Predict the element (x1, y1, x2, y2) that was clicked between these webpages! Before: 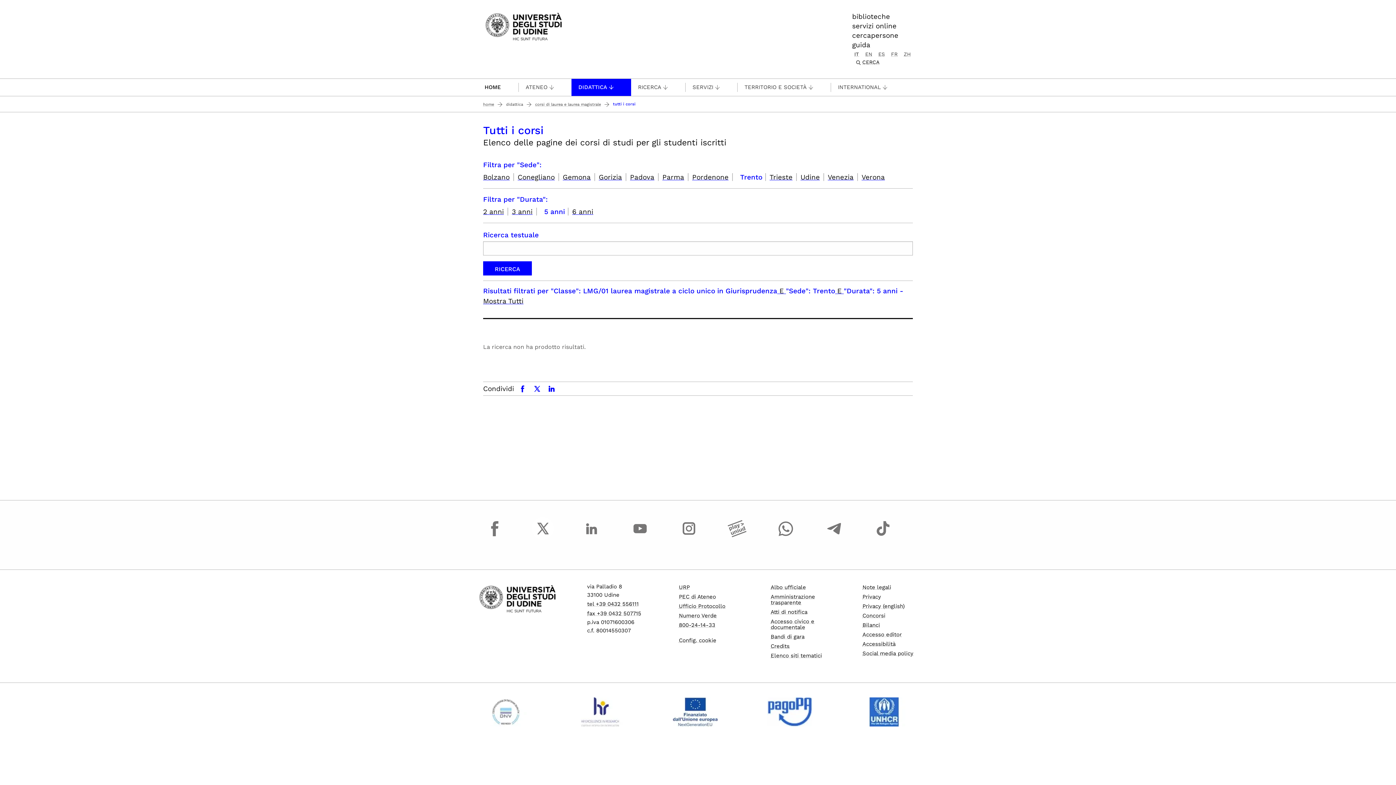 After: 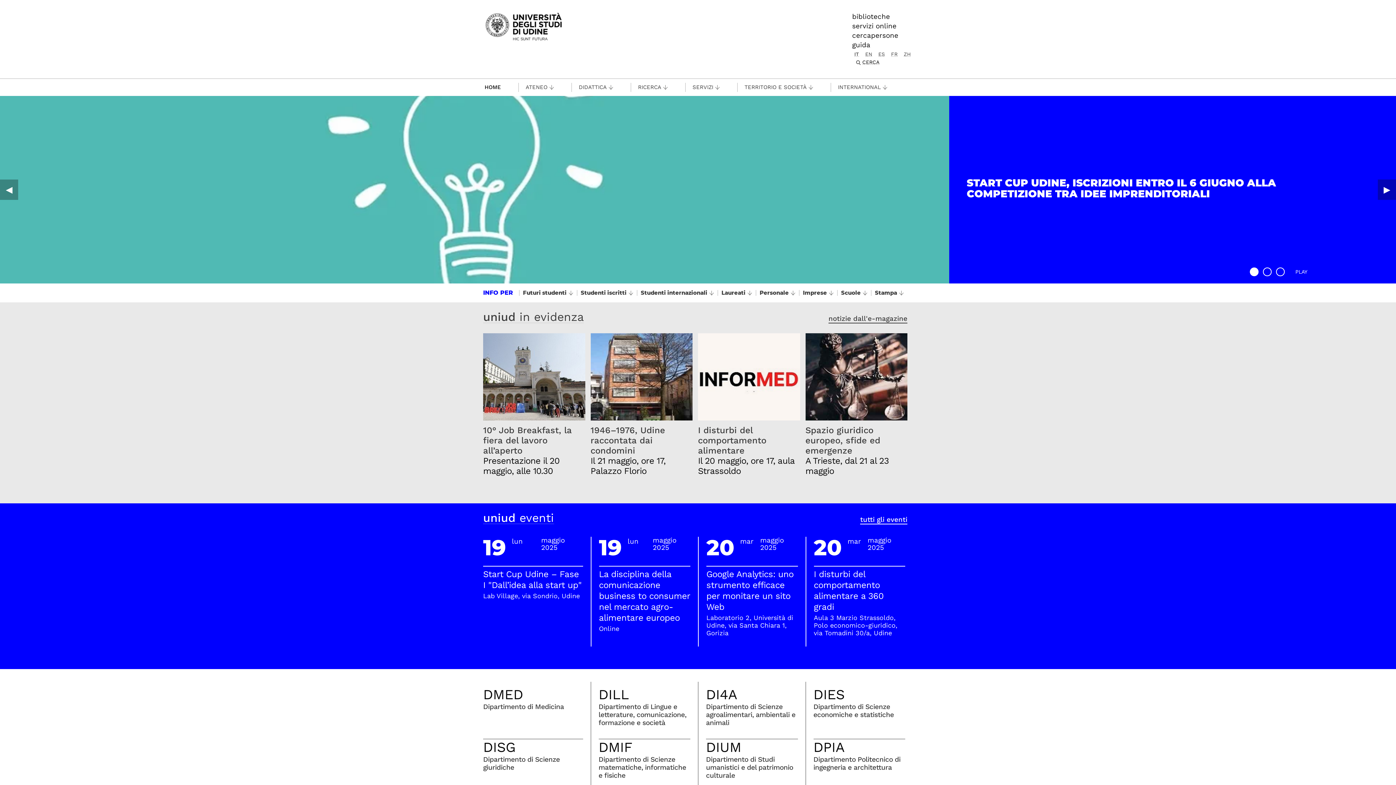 Action: label: home bbox: (483, 98, 506, 110)